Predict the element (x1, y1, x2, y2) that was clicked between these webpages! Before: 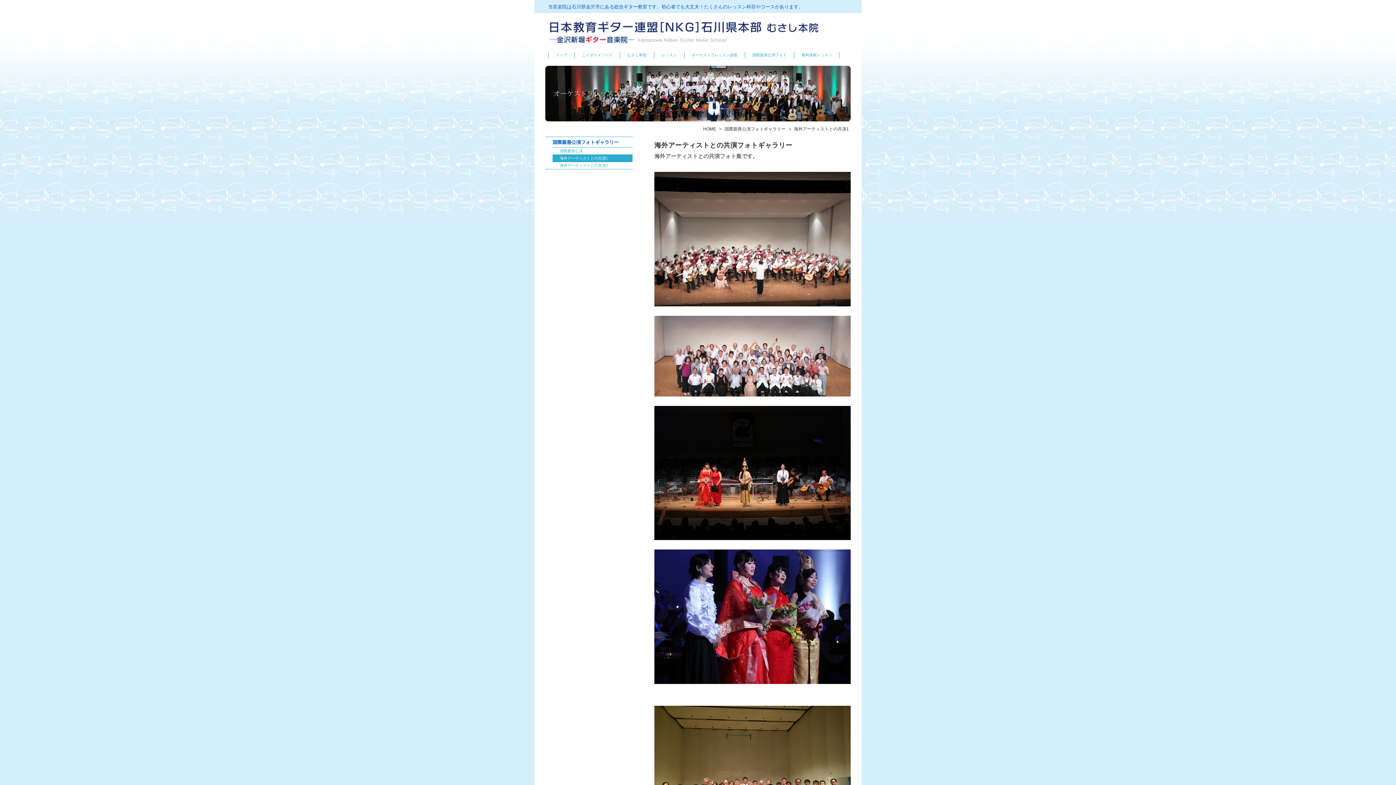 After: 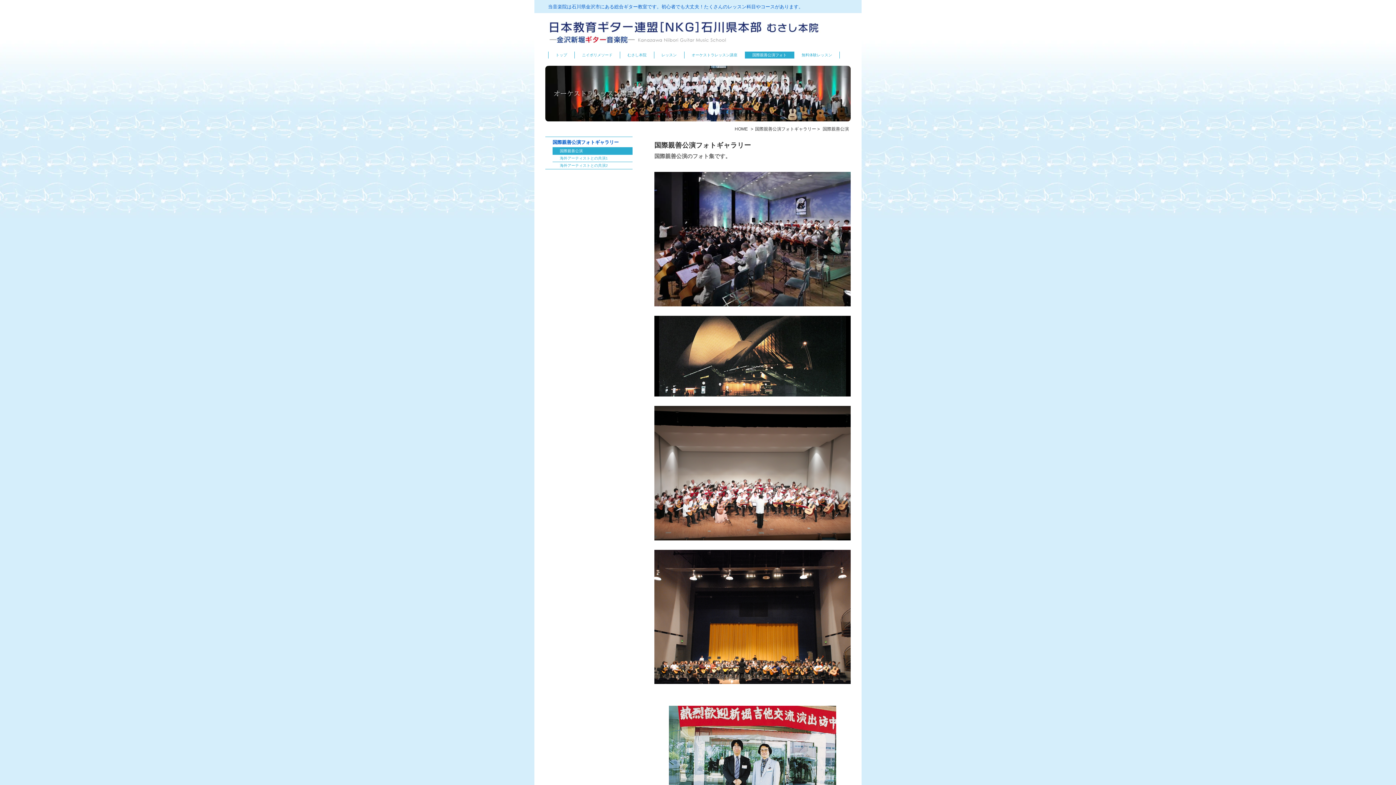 Action: label: 国際親善公演フォトギャラリー bbox: (724, 126, 785, 131)